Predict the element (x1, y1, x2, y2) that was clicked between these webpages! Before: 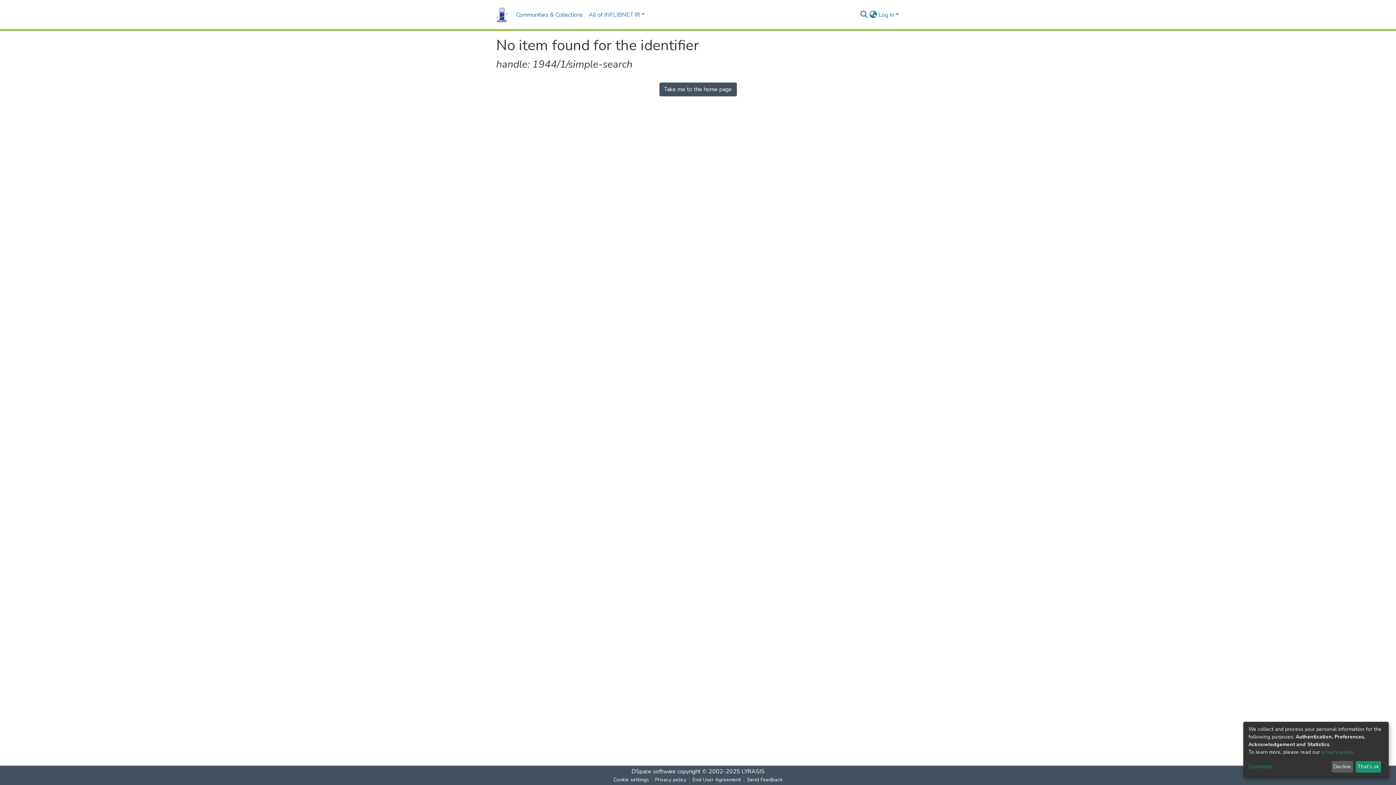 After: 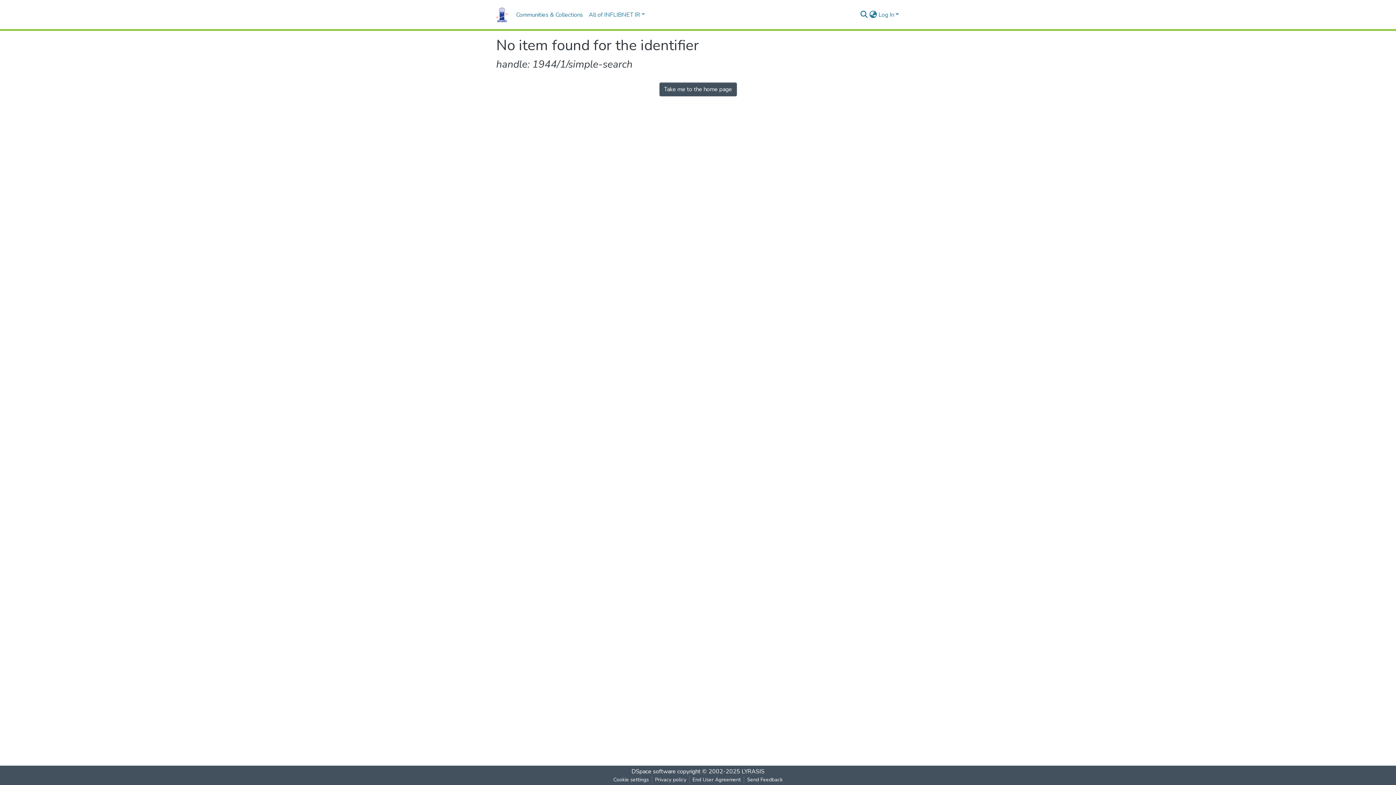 Action: label: That's ok bbox: (1355, 761, 1381, 773)